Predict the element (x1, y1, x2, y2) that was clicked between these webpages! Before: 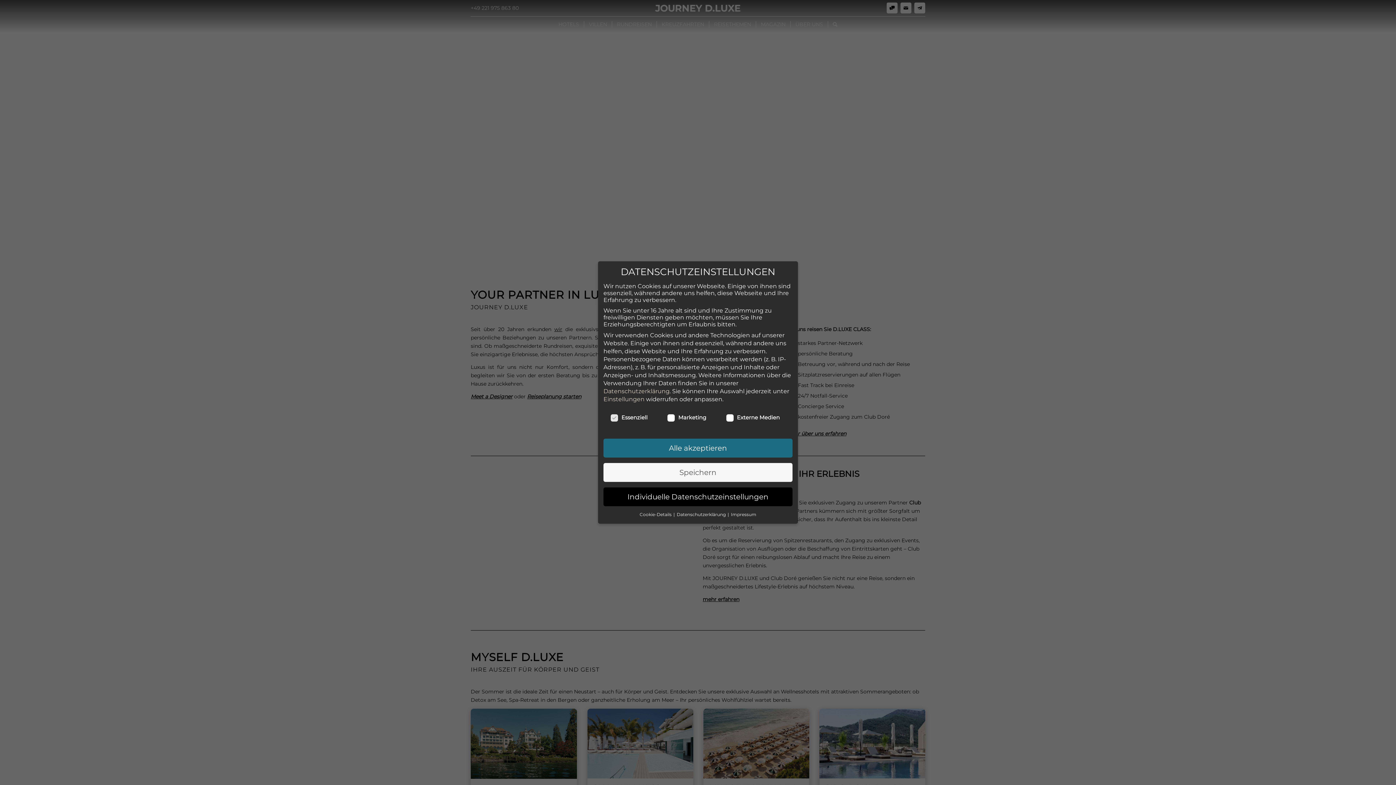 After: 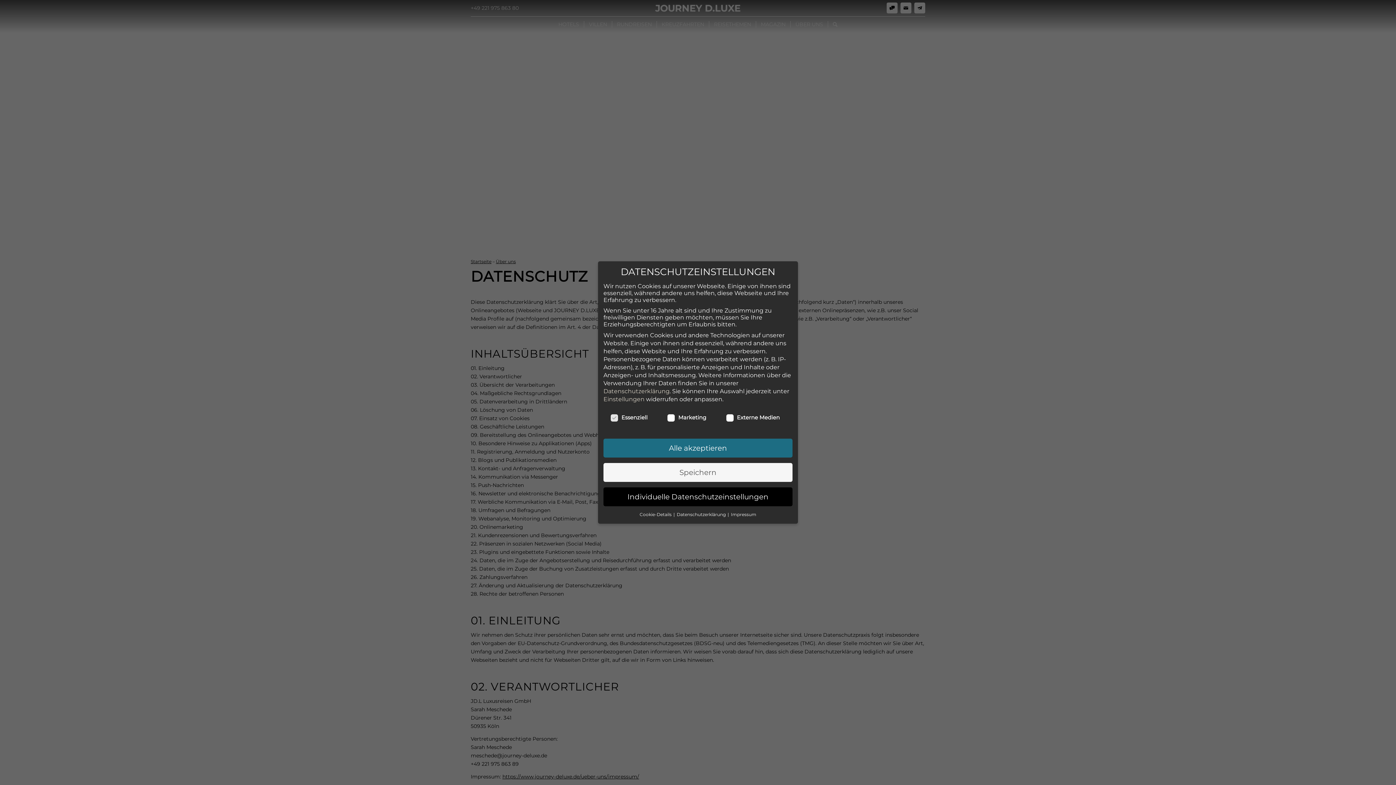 Action: label: Datenschutzerklärung  bbox: (676, 511, 727, 517)